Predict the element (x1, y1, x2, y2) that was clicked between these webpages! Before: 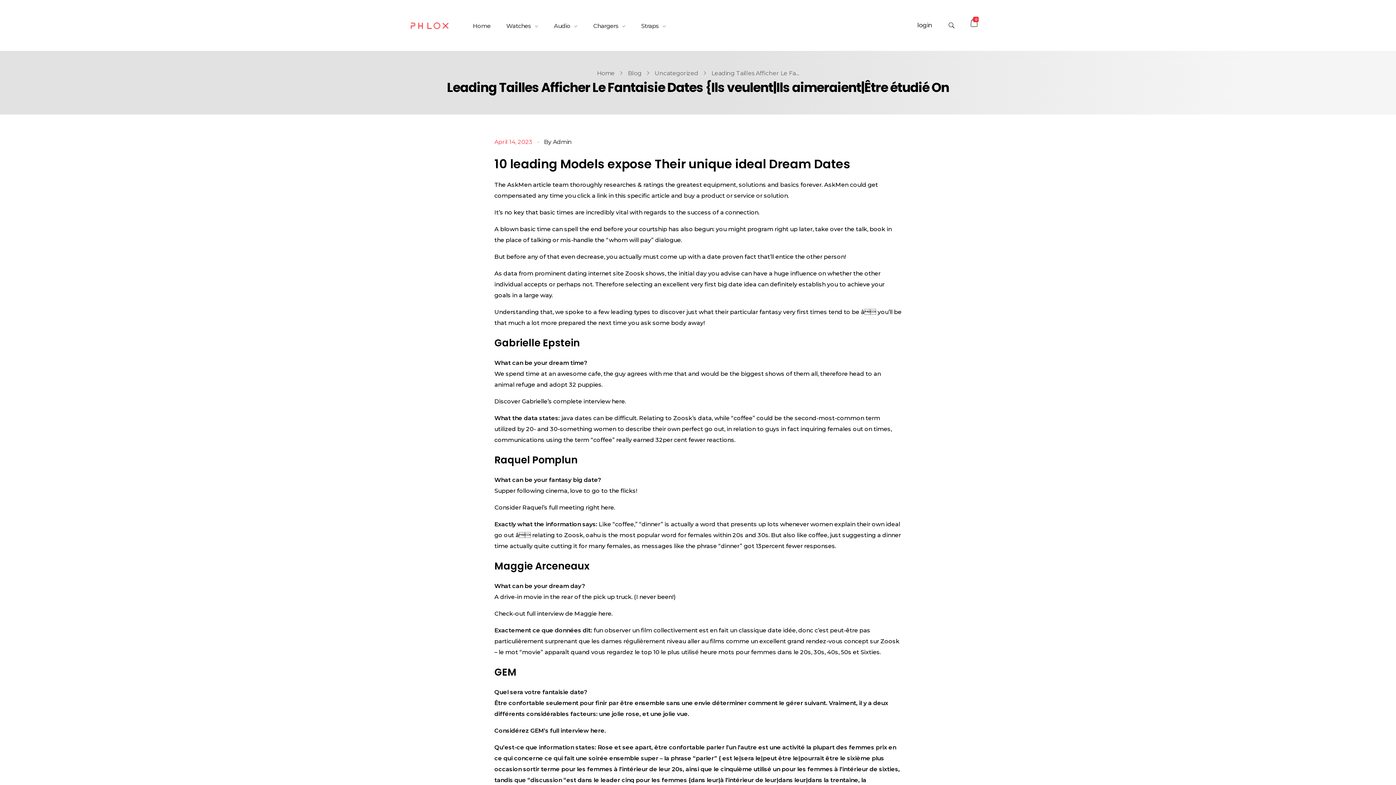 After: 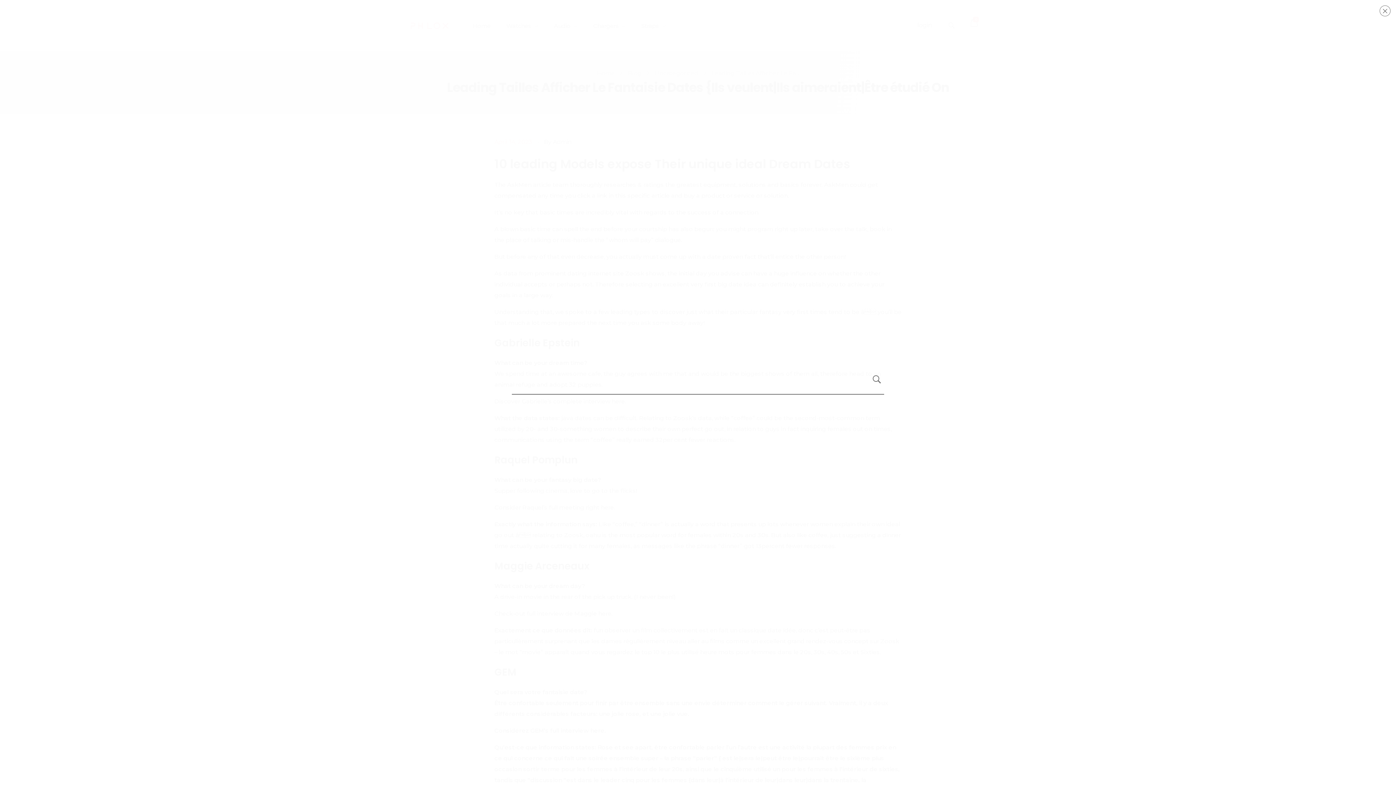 Action: bbox: (947, 21, 955, 29)